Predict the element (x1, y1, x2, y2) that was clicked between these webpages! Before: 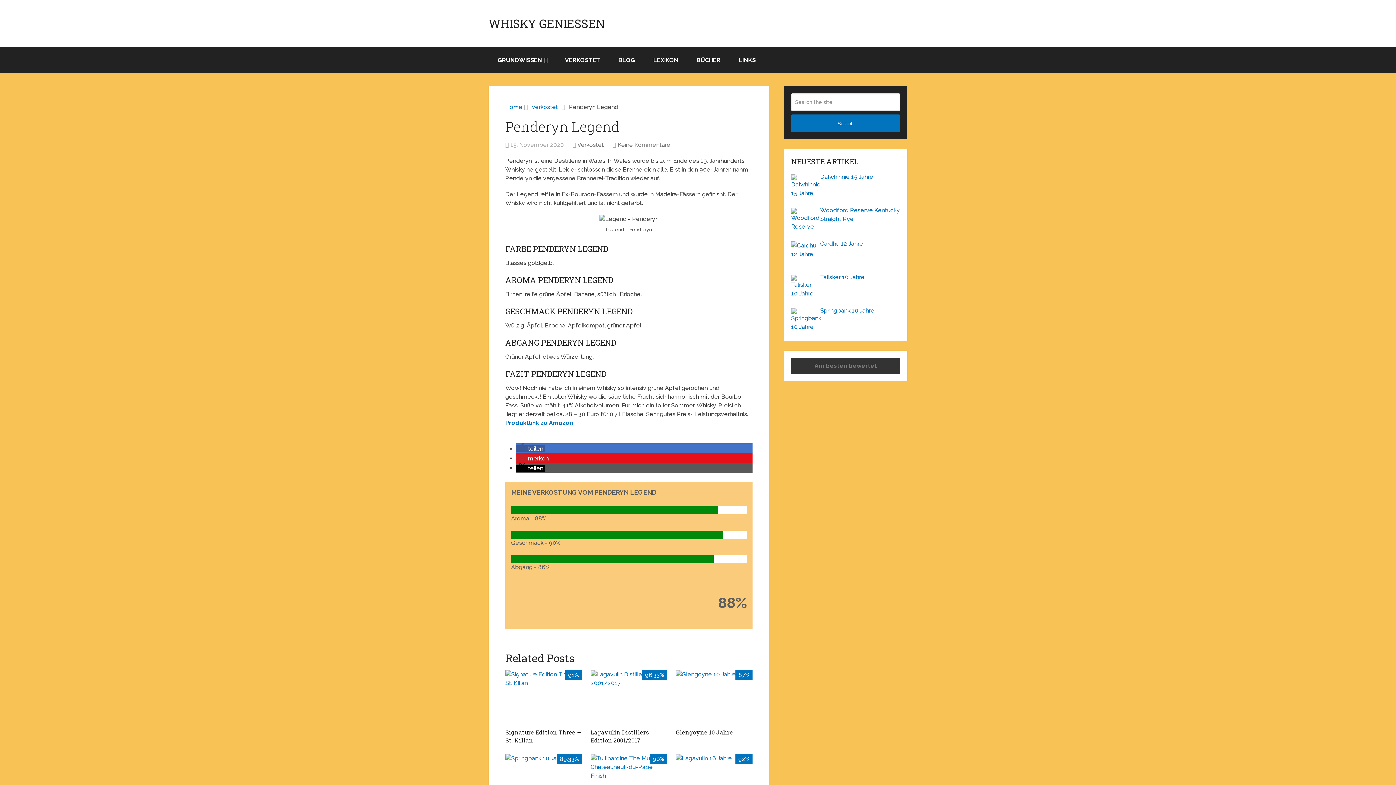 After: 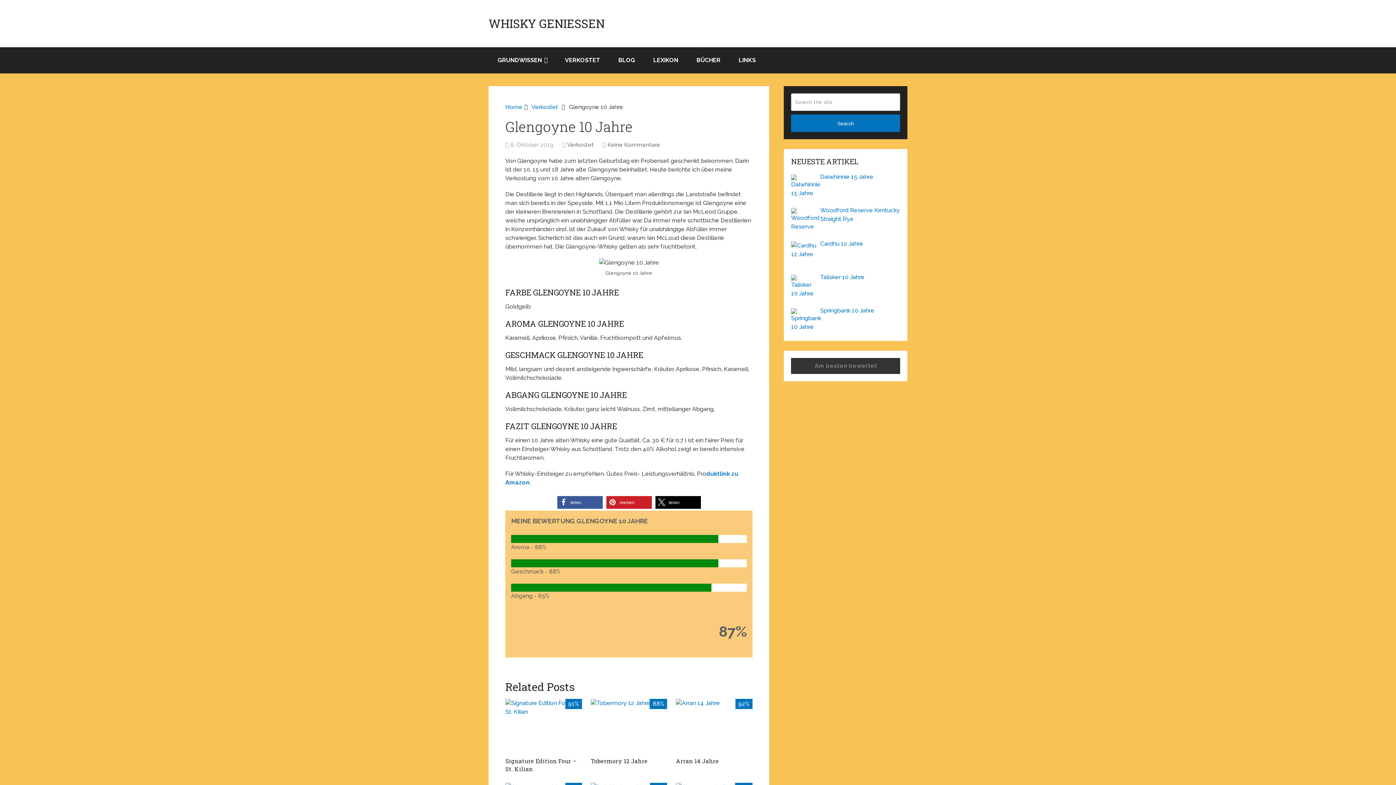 Action: bbox: (676, 670, 752, 724) label: 87%